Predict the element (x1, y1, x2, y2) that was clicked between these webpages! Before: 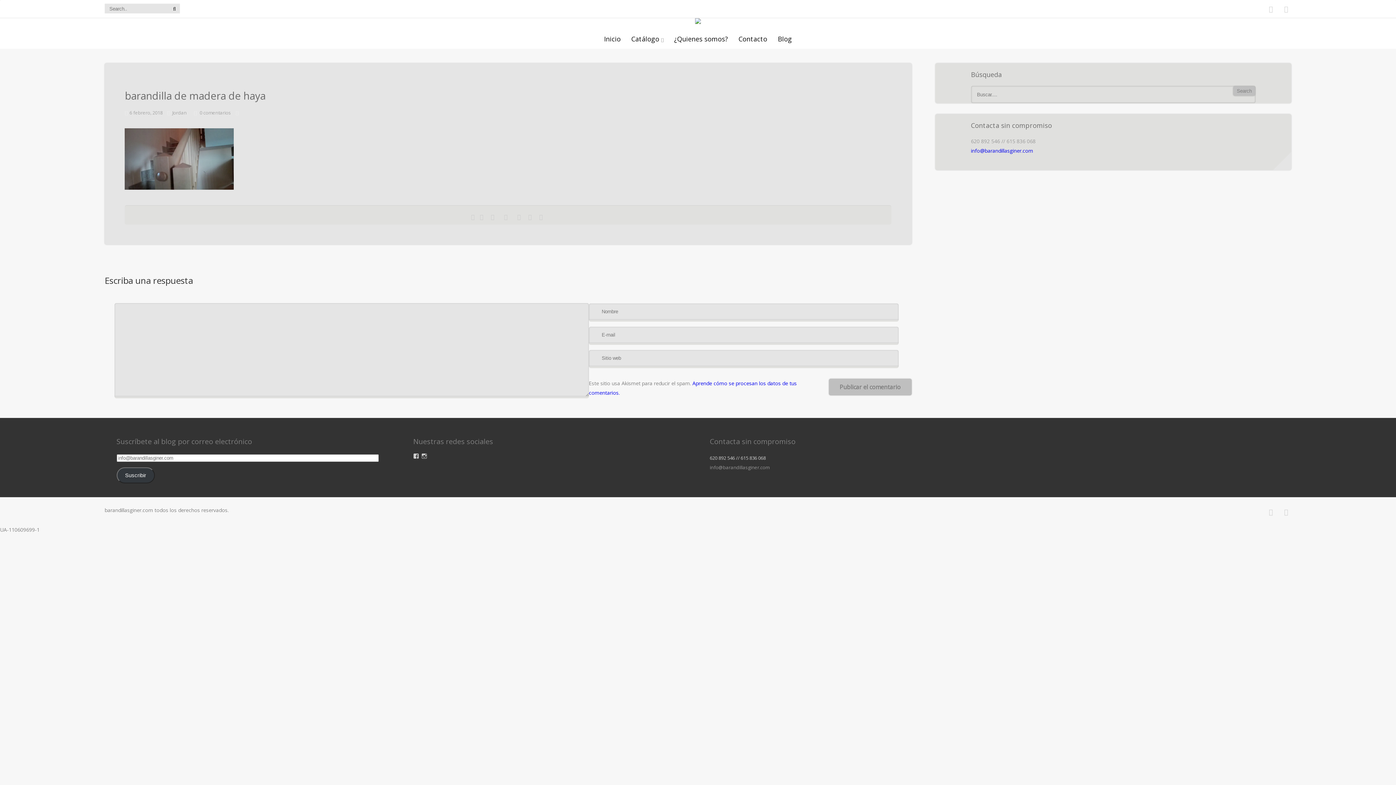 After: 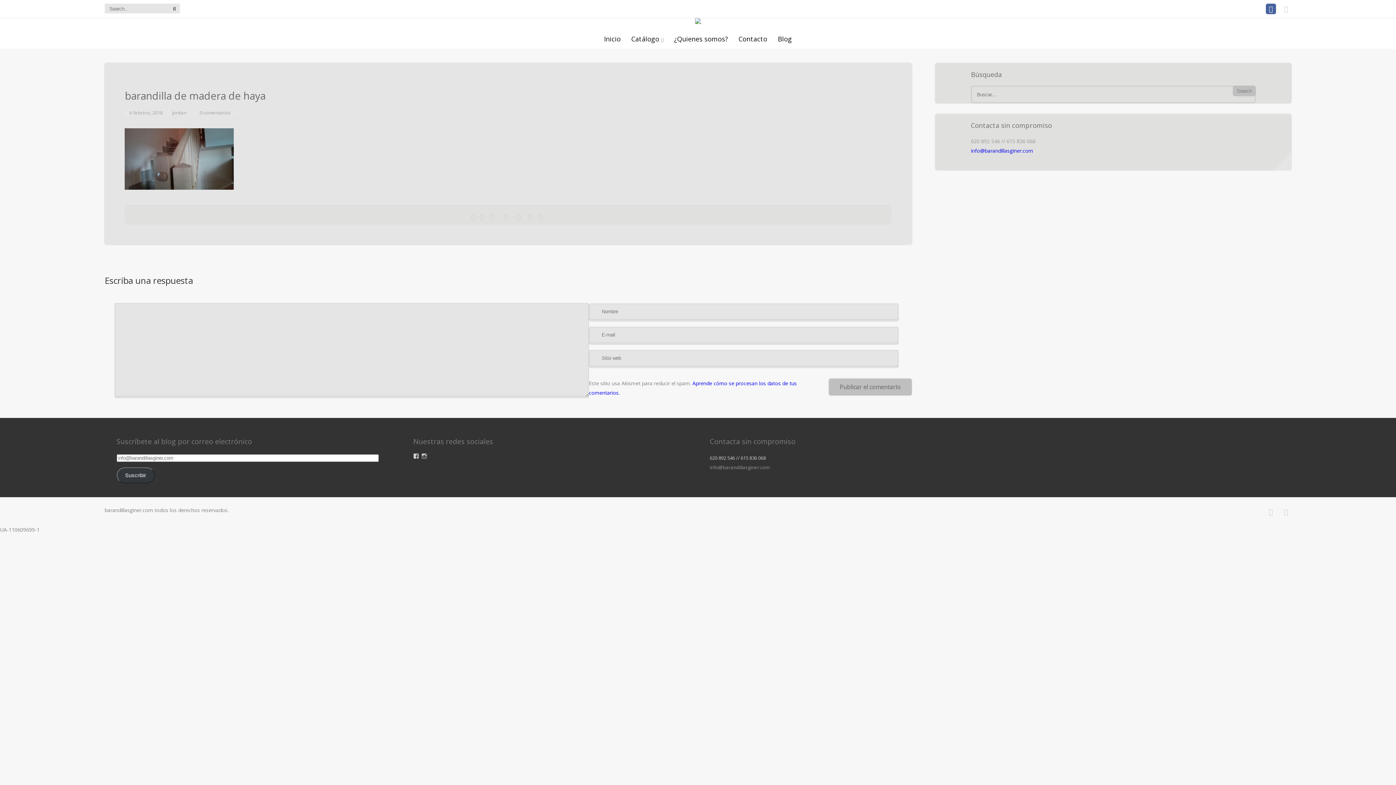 Action: bbox: (1266, 3, 1276, 14)